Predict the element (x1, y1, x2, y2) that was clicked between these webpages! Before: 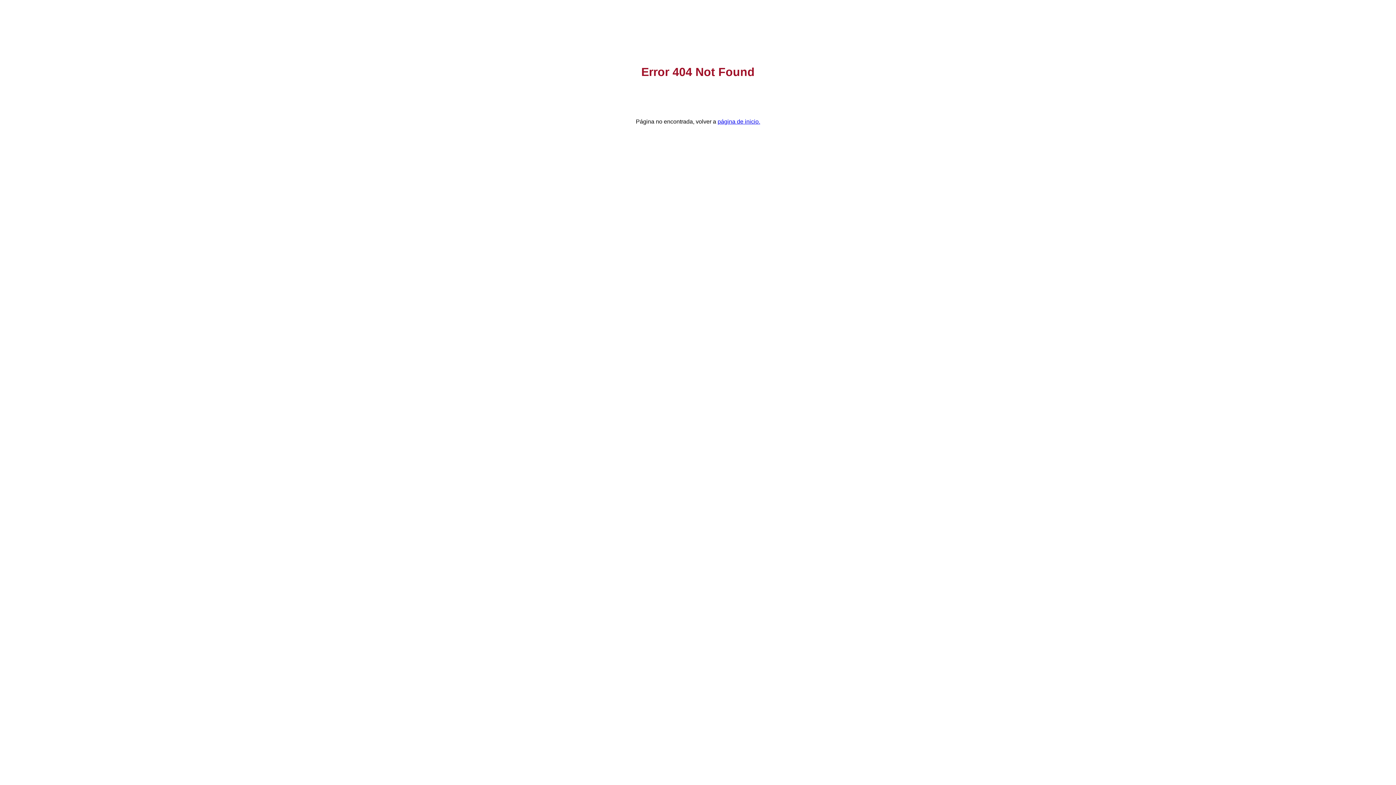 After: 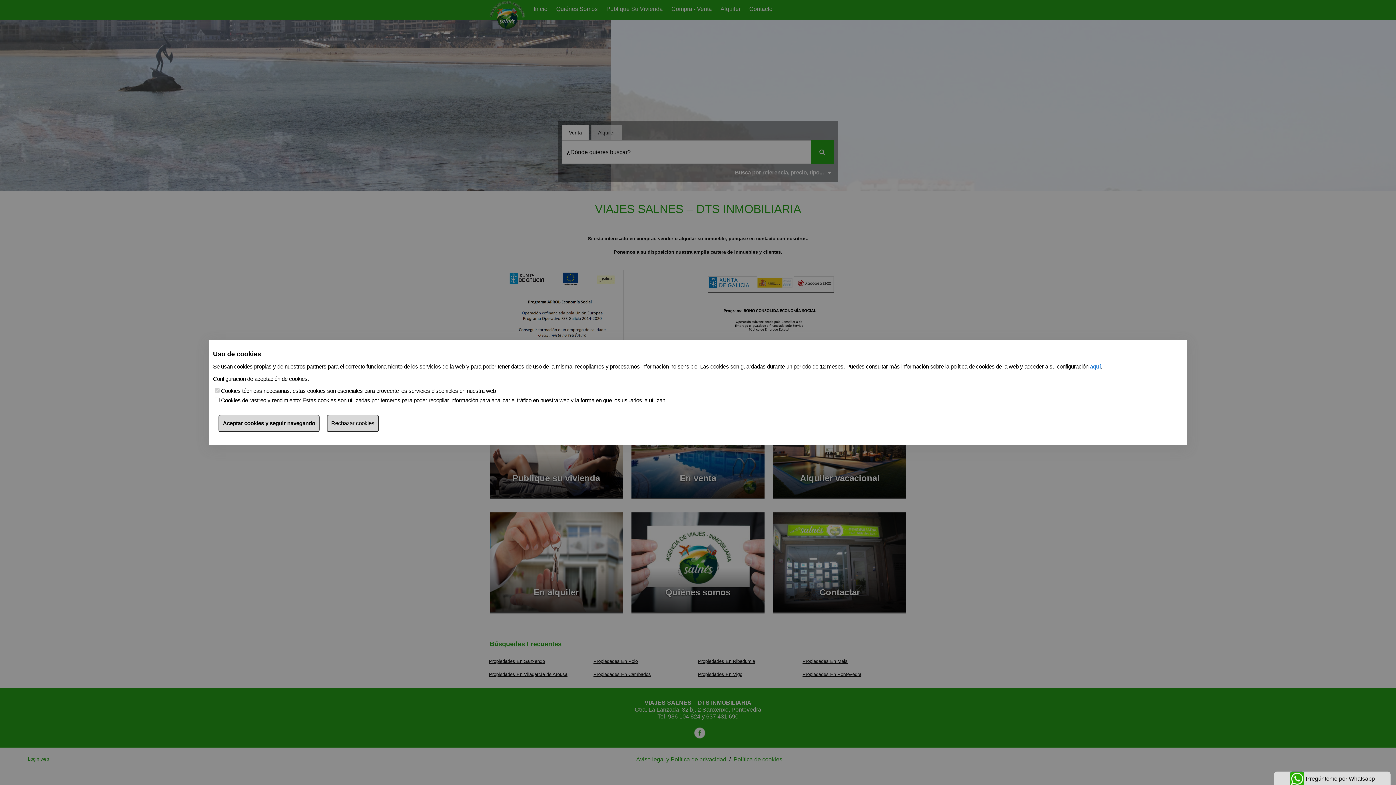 Action: bbox: (717, 118, 760, 124) label: página de inicio.